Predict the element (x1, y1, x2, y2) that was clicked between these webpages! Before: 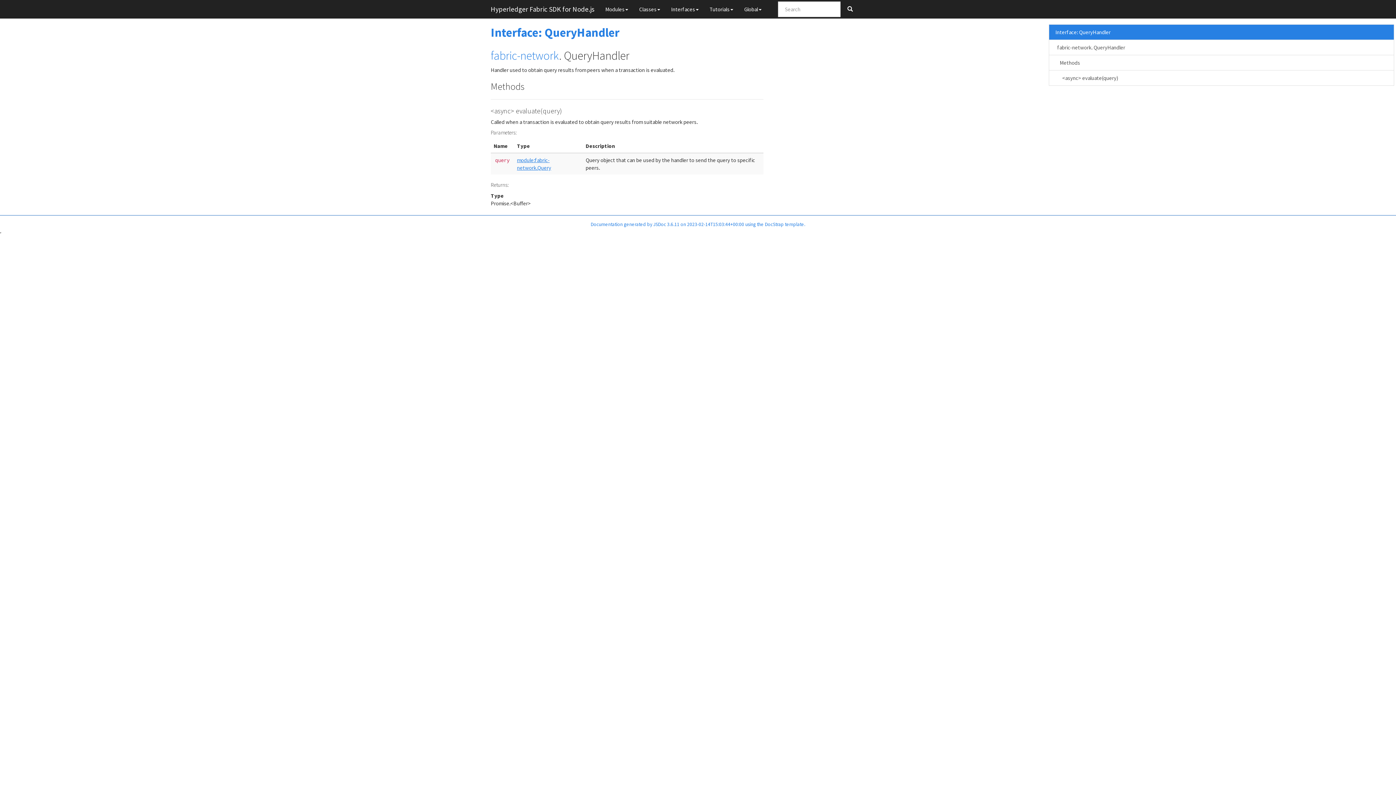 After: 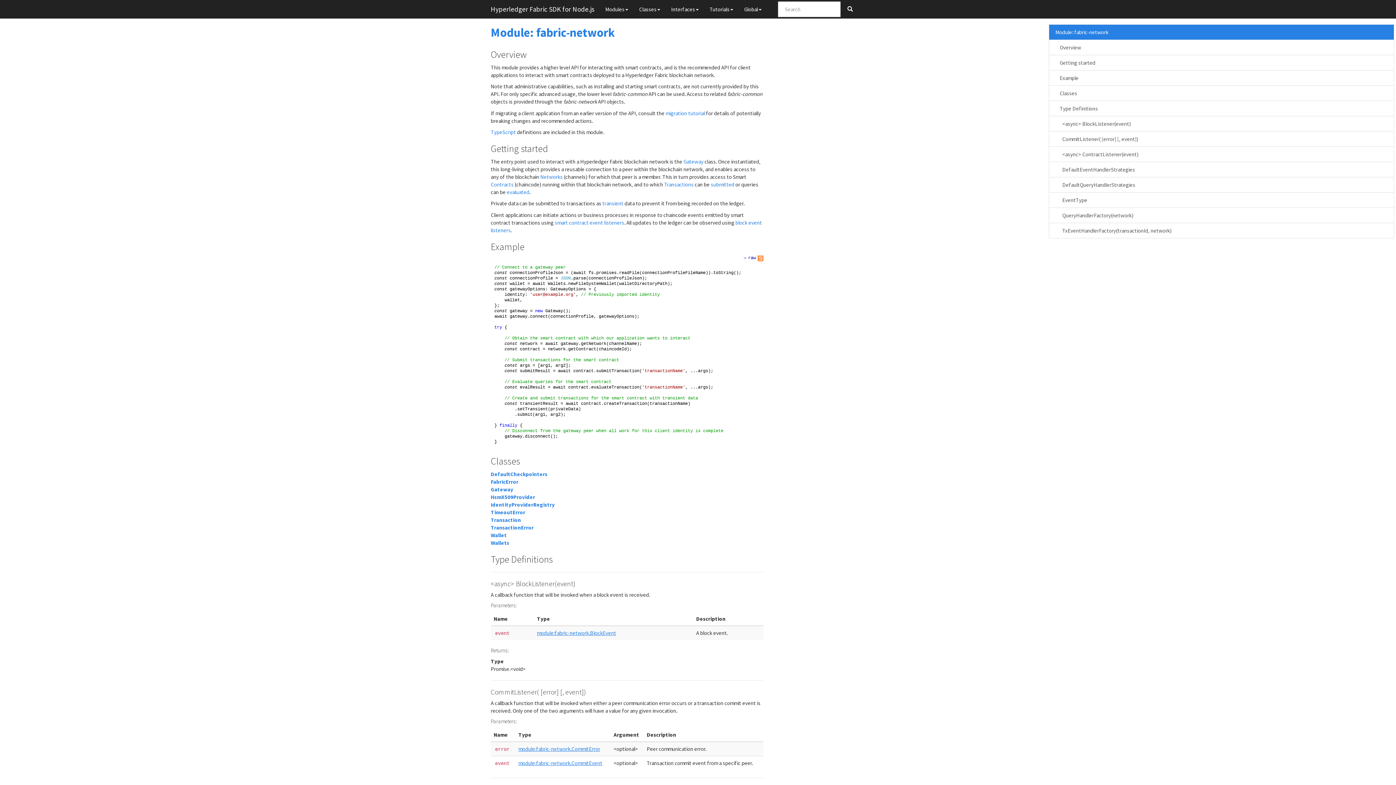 Action: bbox: (490, 48, 559, 62) label: fabric-network